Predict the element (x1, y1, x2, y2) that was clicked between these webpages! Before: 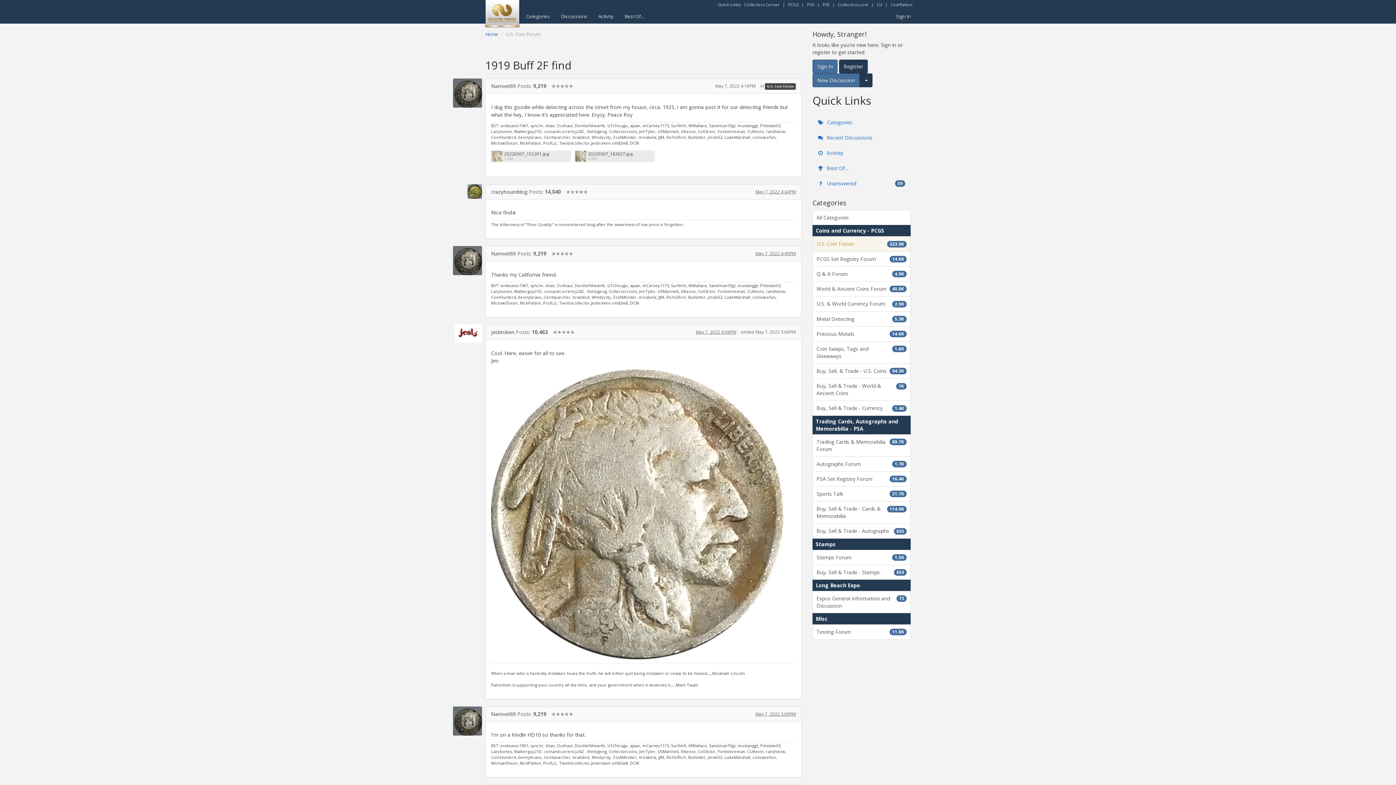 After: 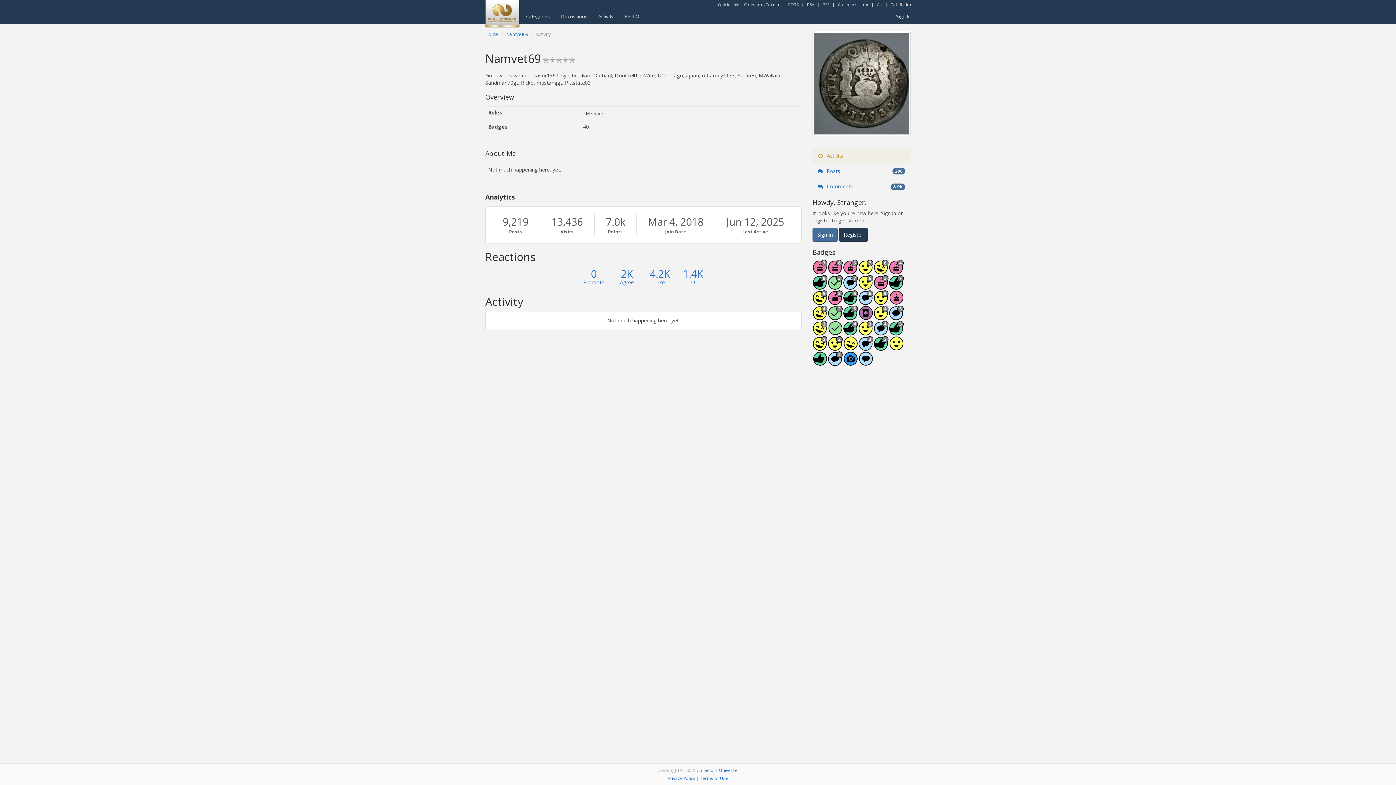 Action: bbox: (453, 246, 482, 275) label: User: "Namvet69"